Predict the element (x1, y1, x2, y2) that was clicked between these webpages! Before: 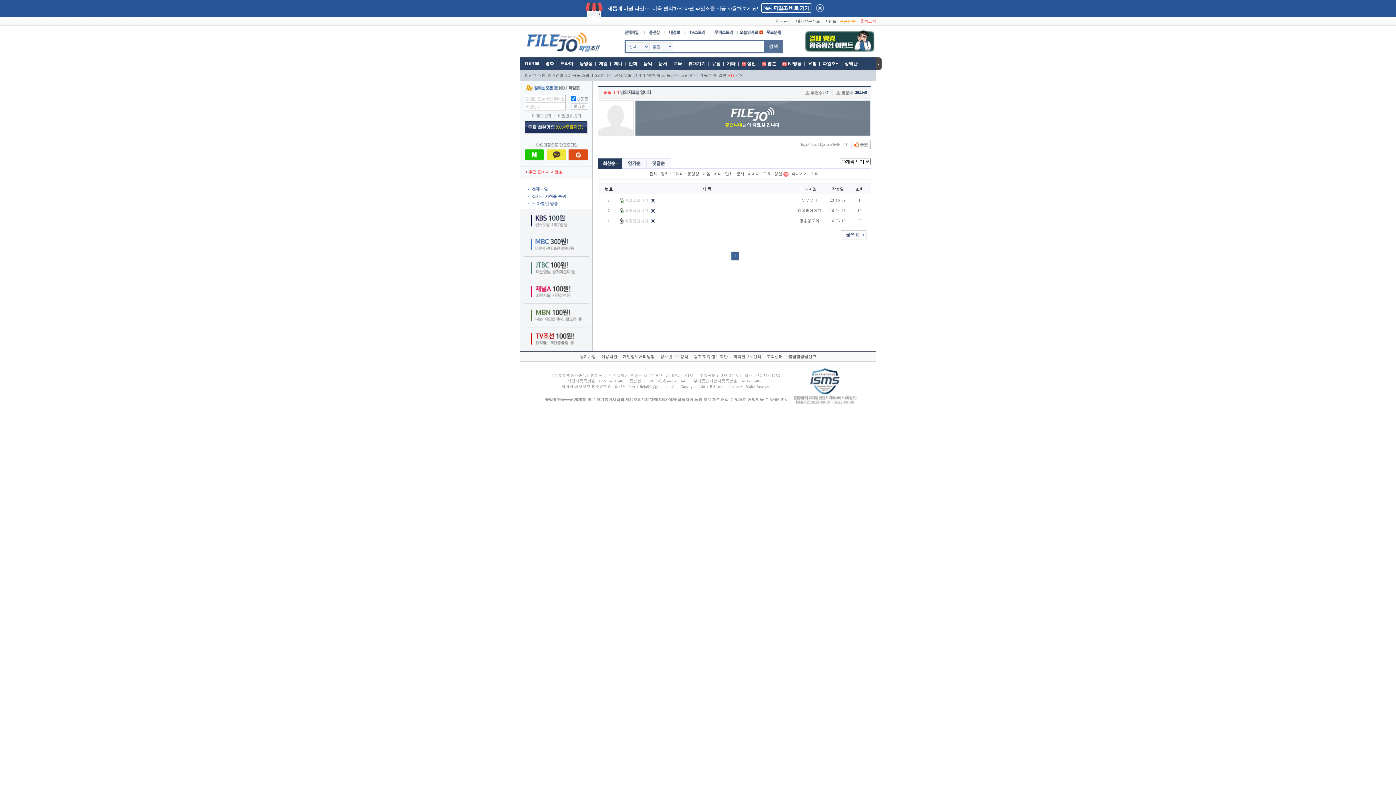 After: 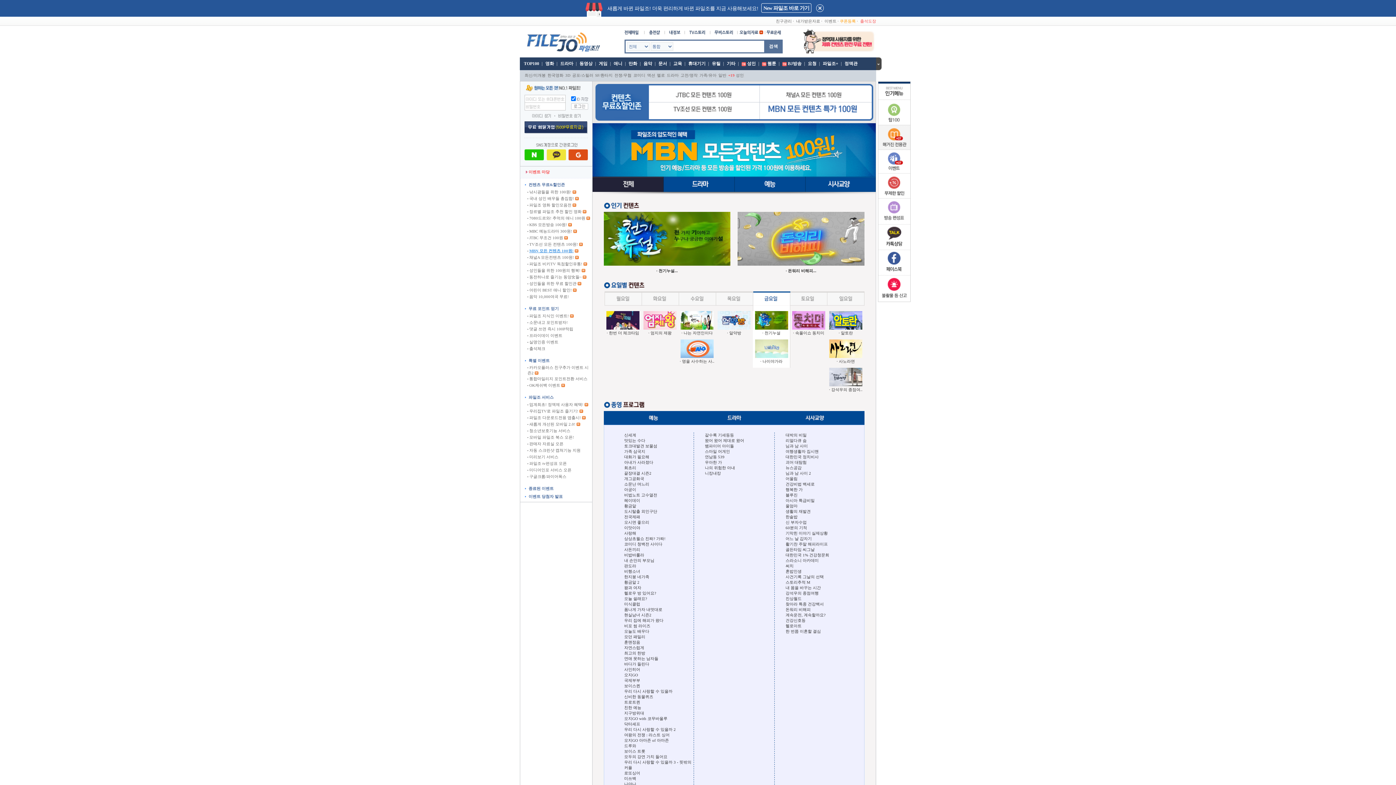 Action: bbox: (523, 317, 588, 322)